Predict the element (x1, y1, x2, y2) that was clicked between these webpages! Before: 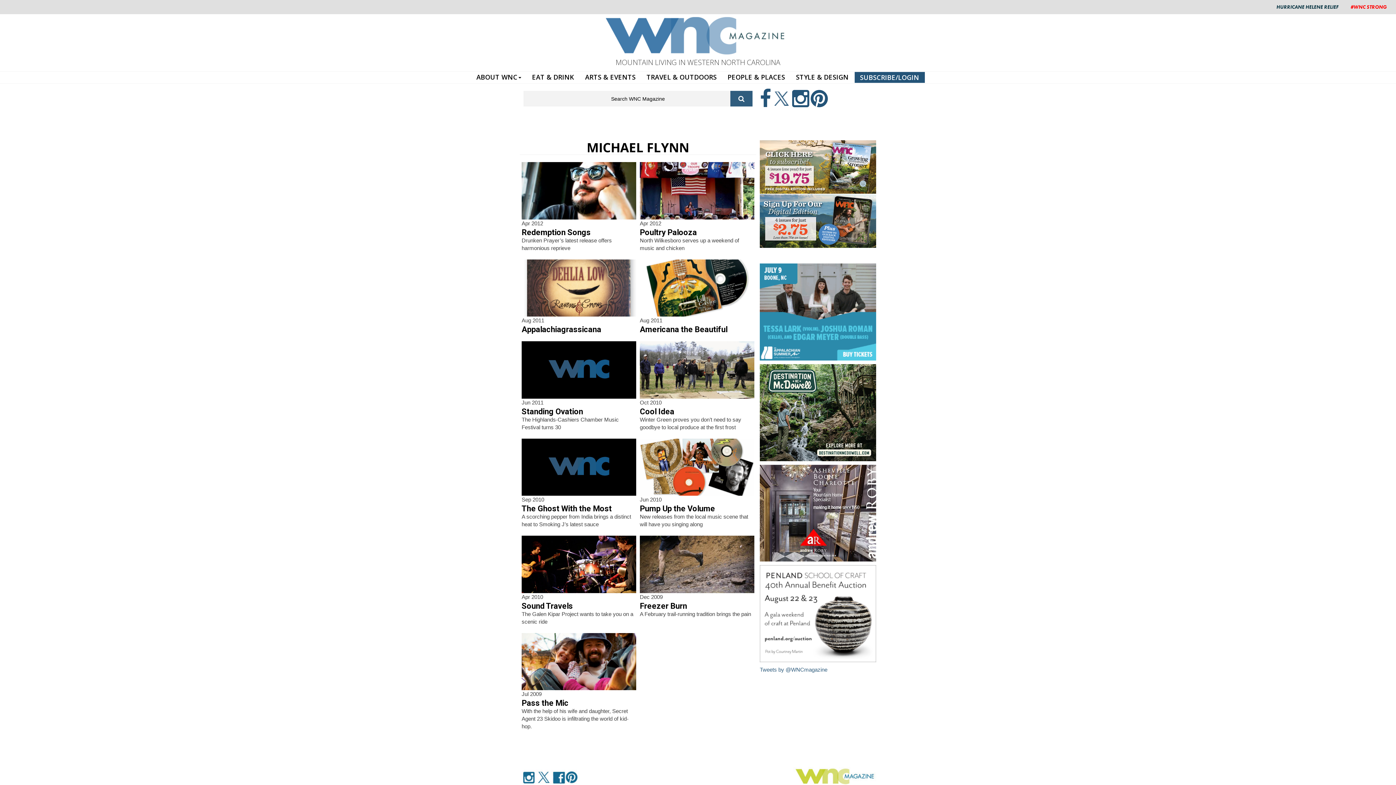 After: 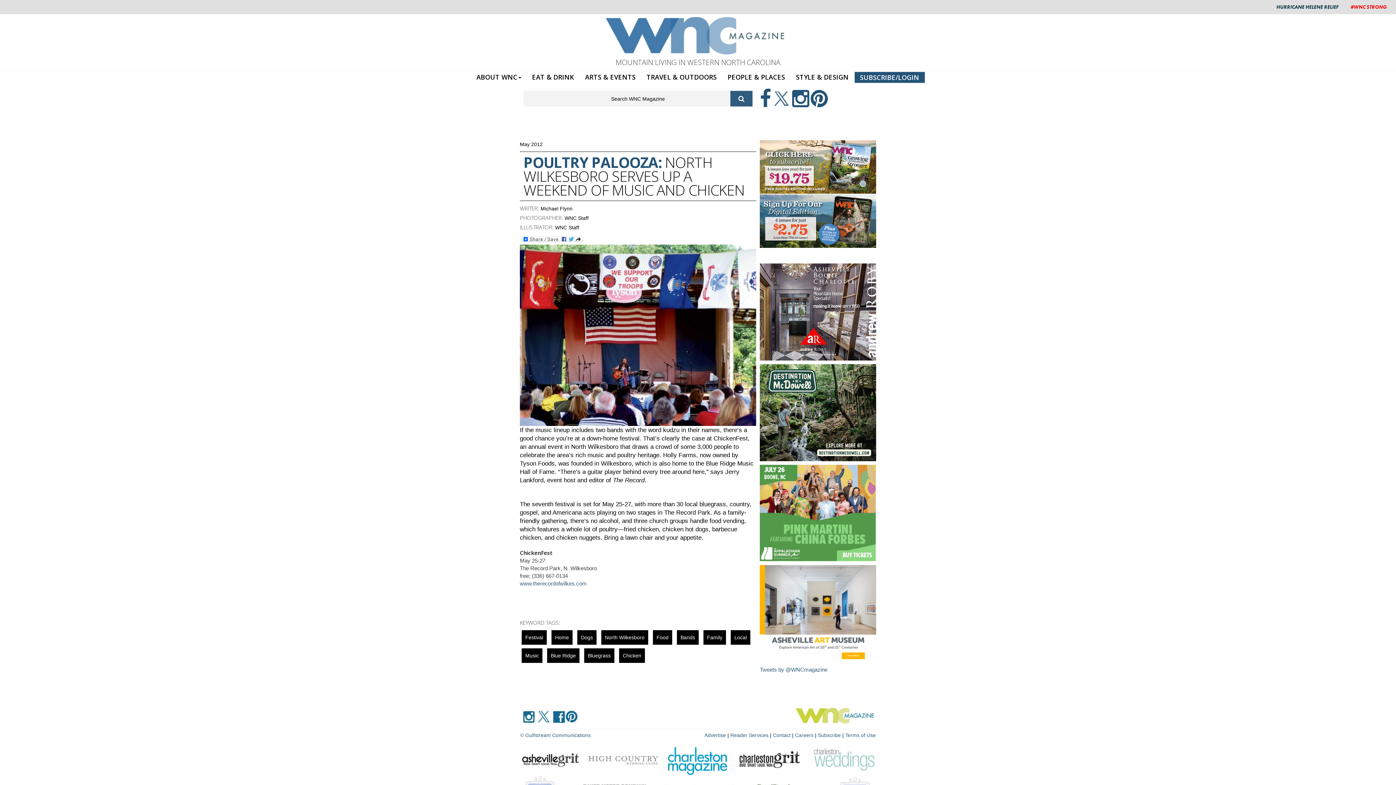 Action: bbox: (640, 162, 754, 219)